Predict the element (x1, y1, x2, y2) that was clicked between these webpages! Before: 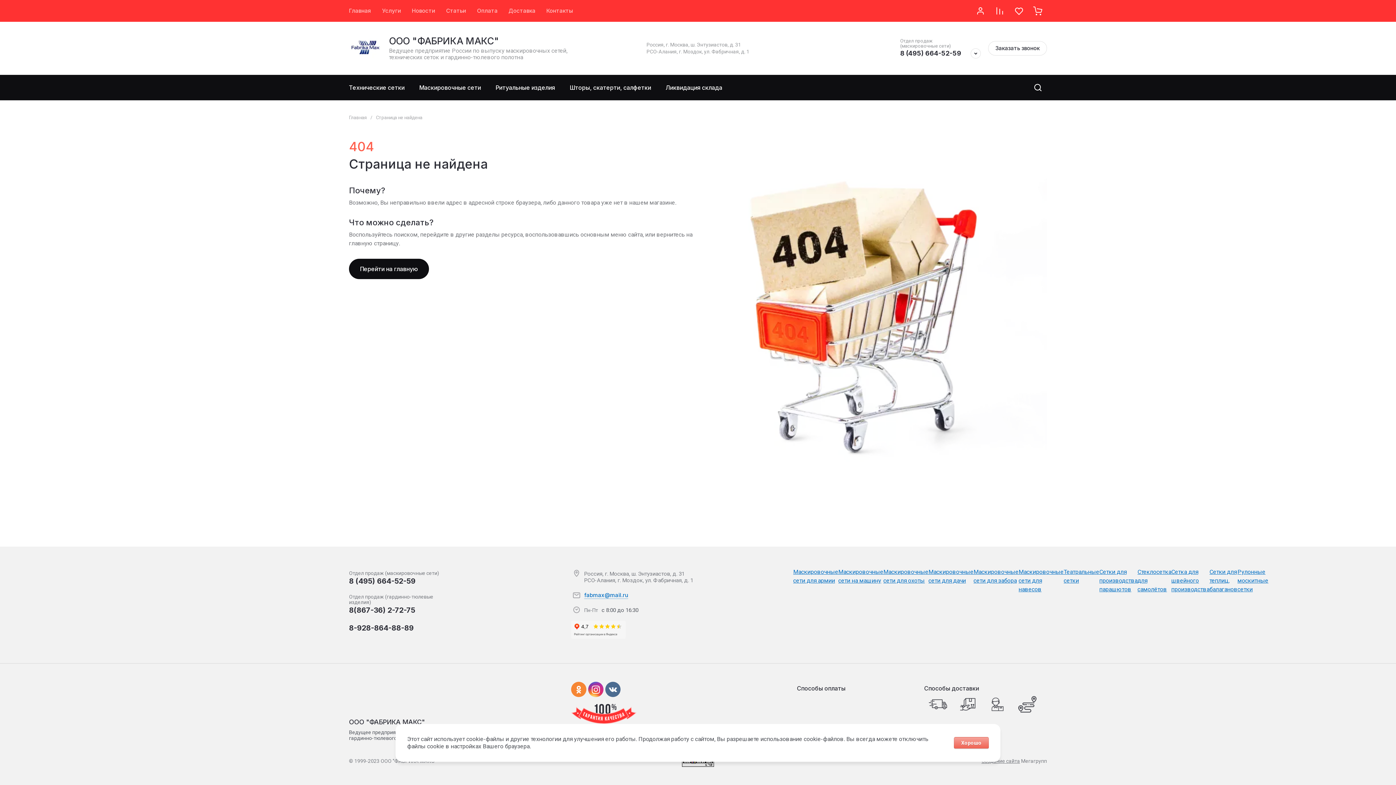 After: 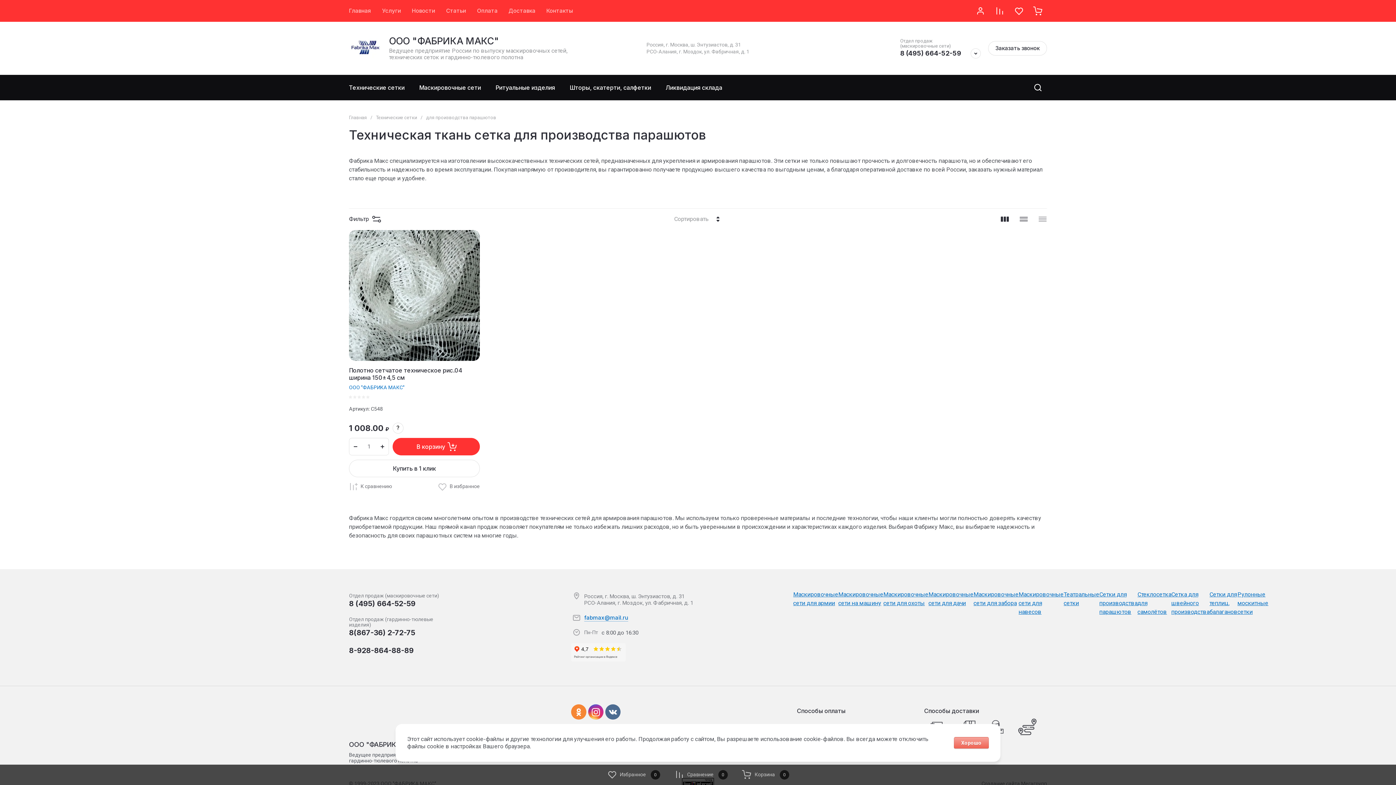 Action: label: Сетки для производства парашютов bbox: (1099, 568, 1137, 593)